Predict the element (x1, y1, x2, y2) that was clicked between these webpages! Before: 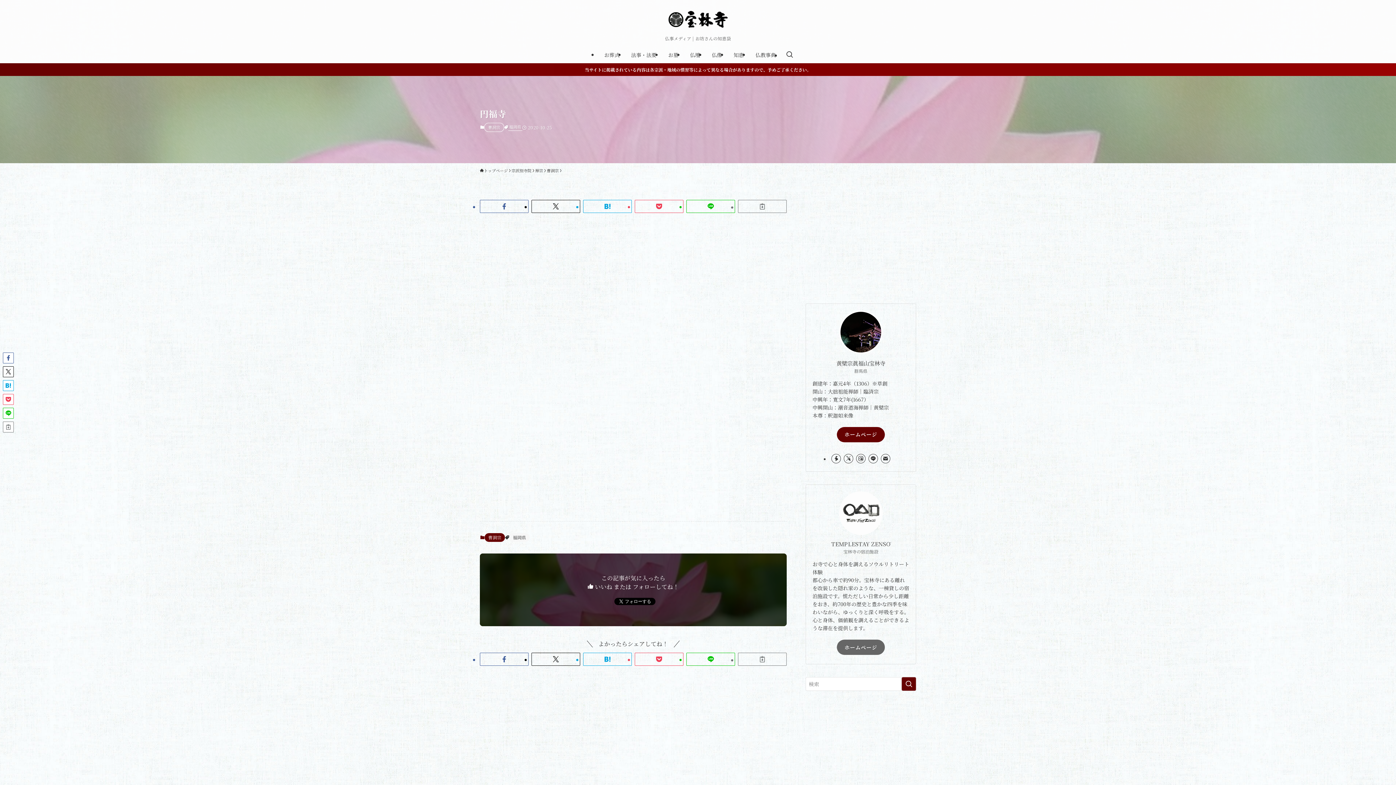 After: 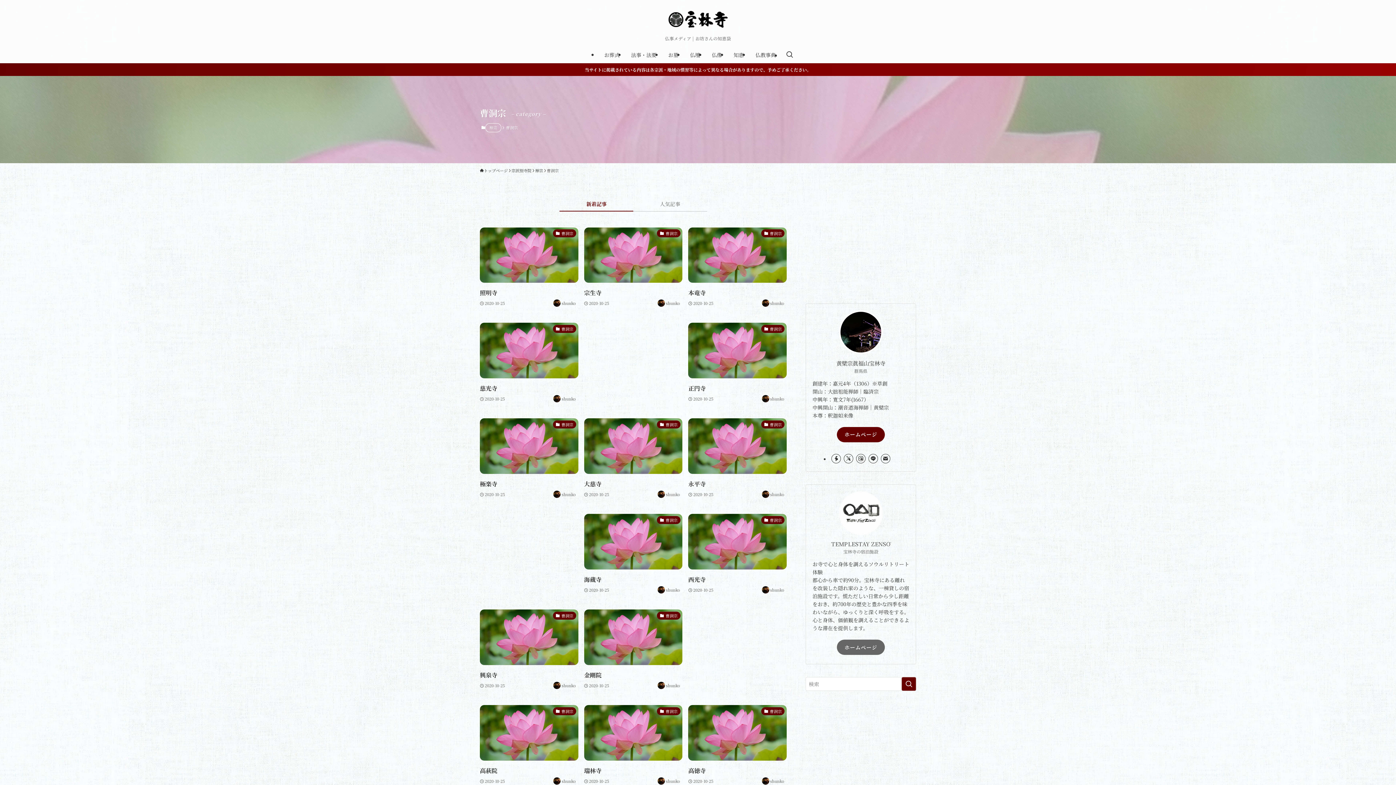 Action: label: 曹洞宗 bbox: (484, 533, 505, 542)